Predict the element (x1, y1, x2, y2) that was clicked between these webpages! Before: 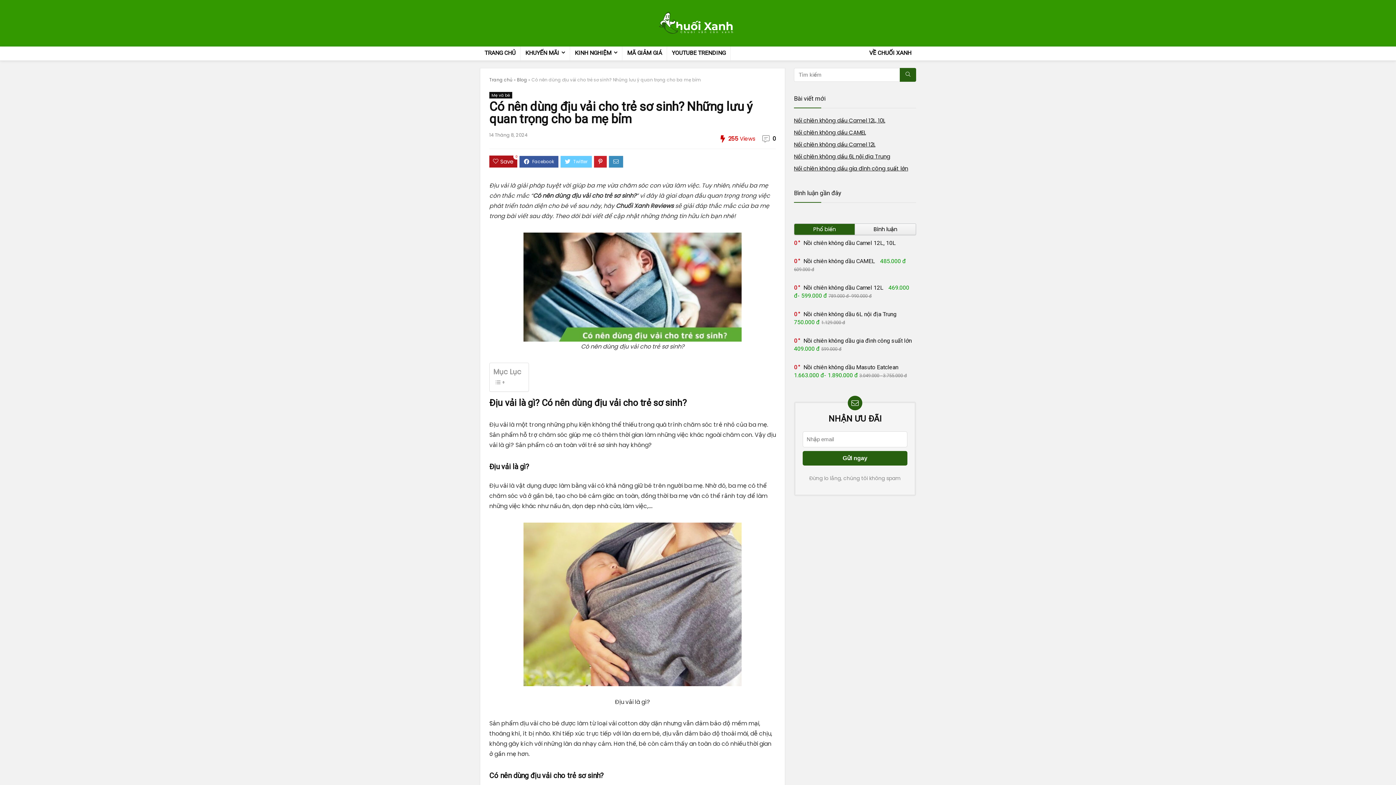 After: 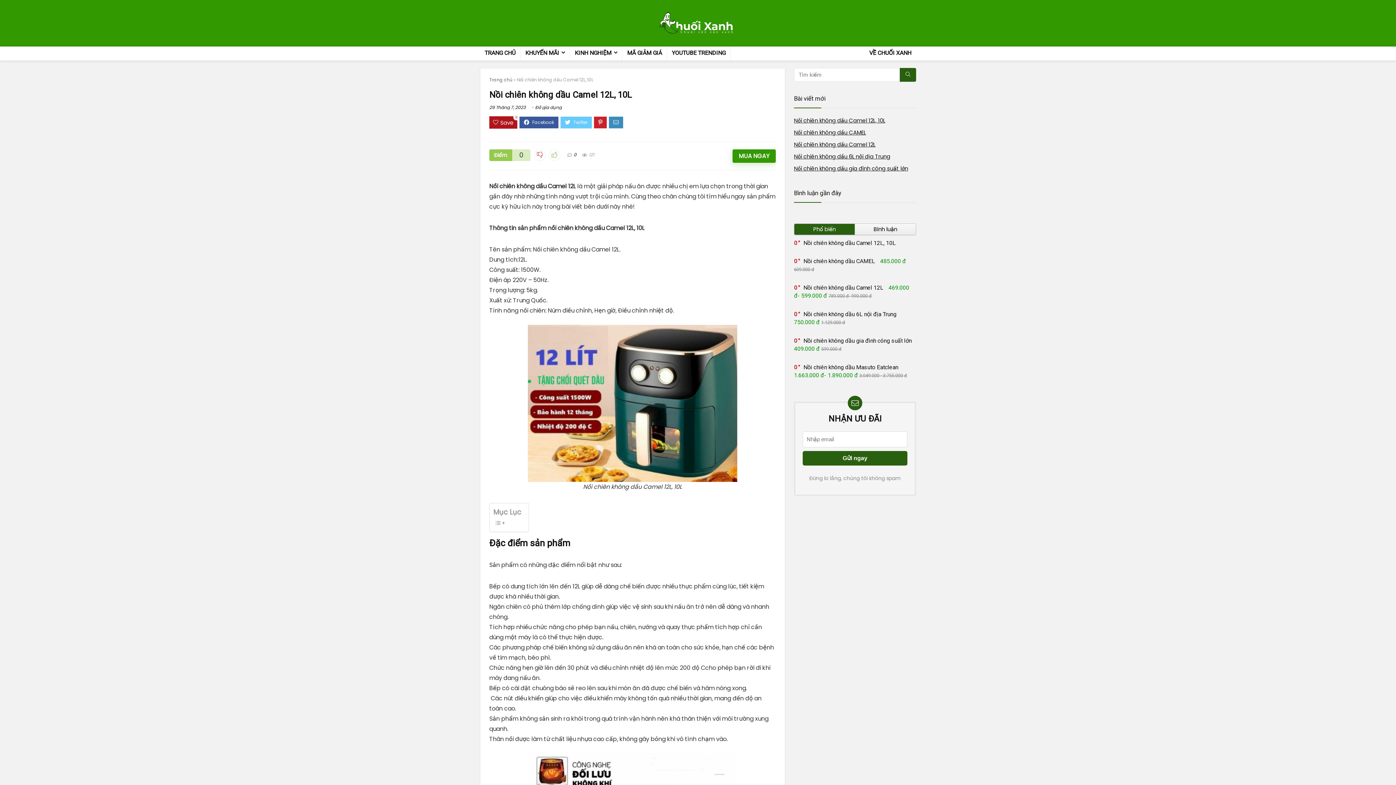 Action: bbox: (803, 239, 896, 246) label: Nồi chiên không dầu Camel 12L, 10L